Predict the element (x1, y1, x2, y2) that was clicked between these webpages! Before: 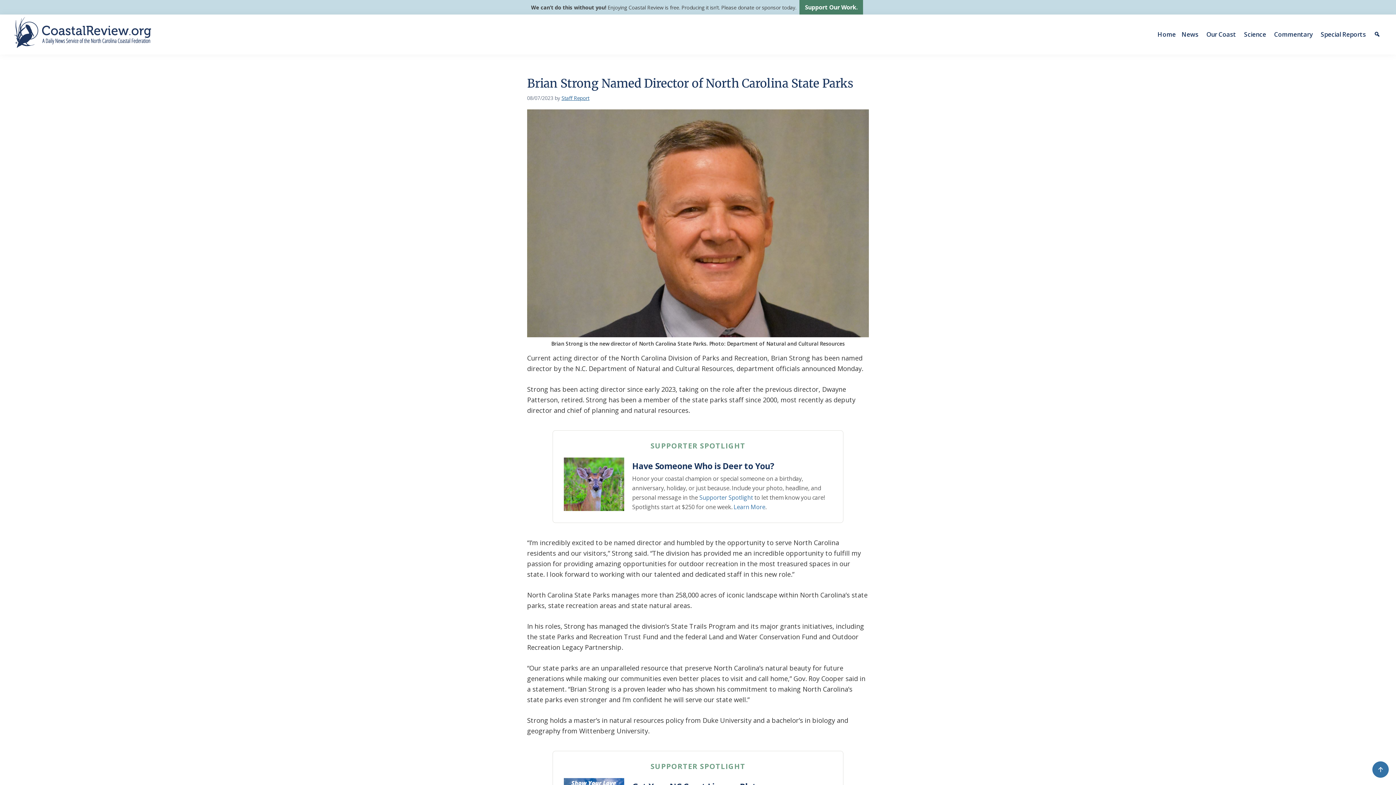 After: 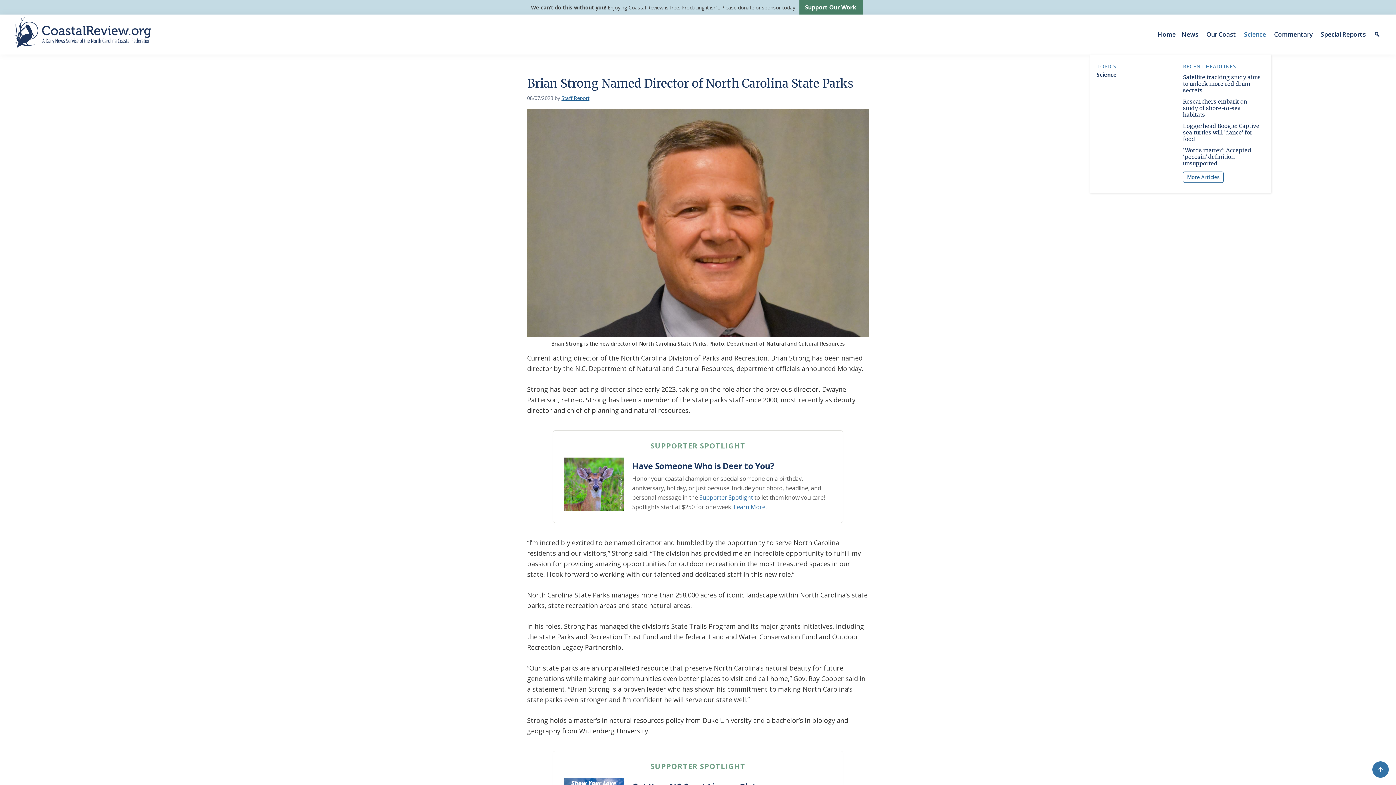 Action: label: Science bbox: (1241, 14, 1271, 54)